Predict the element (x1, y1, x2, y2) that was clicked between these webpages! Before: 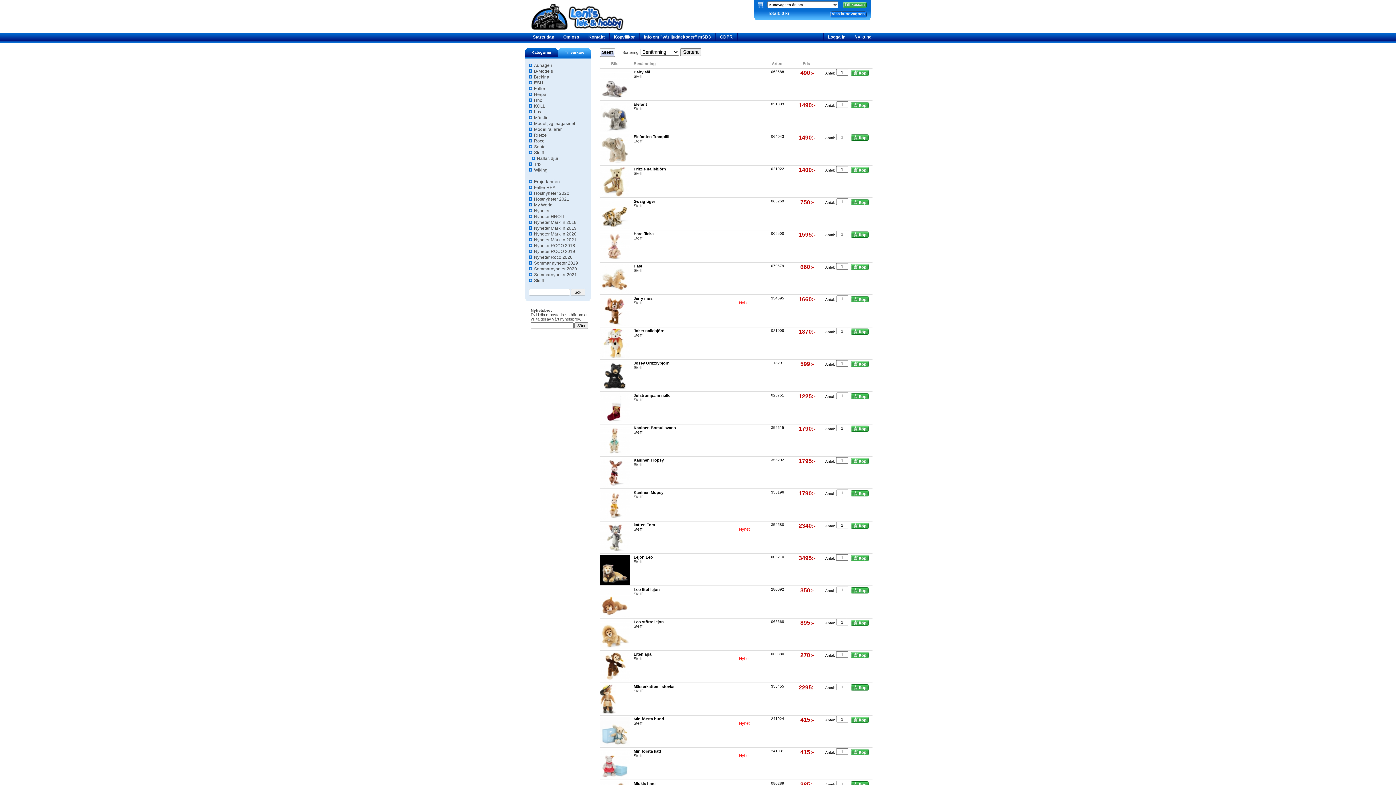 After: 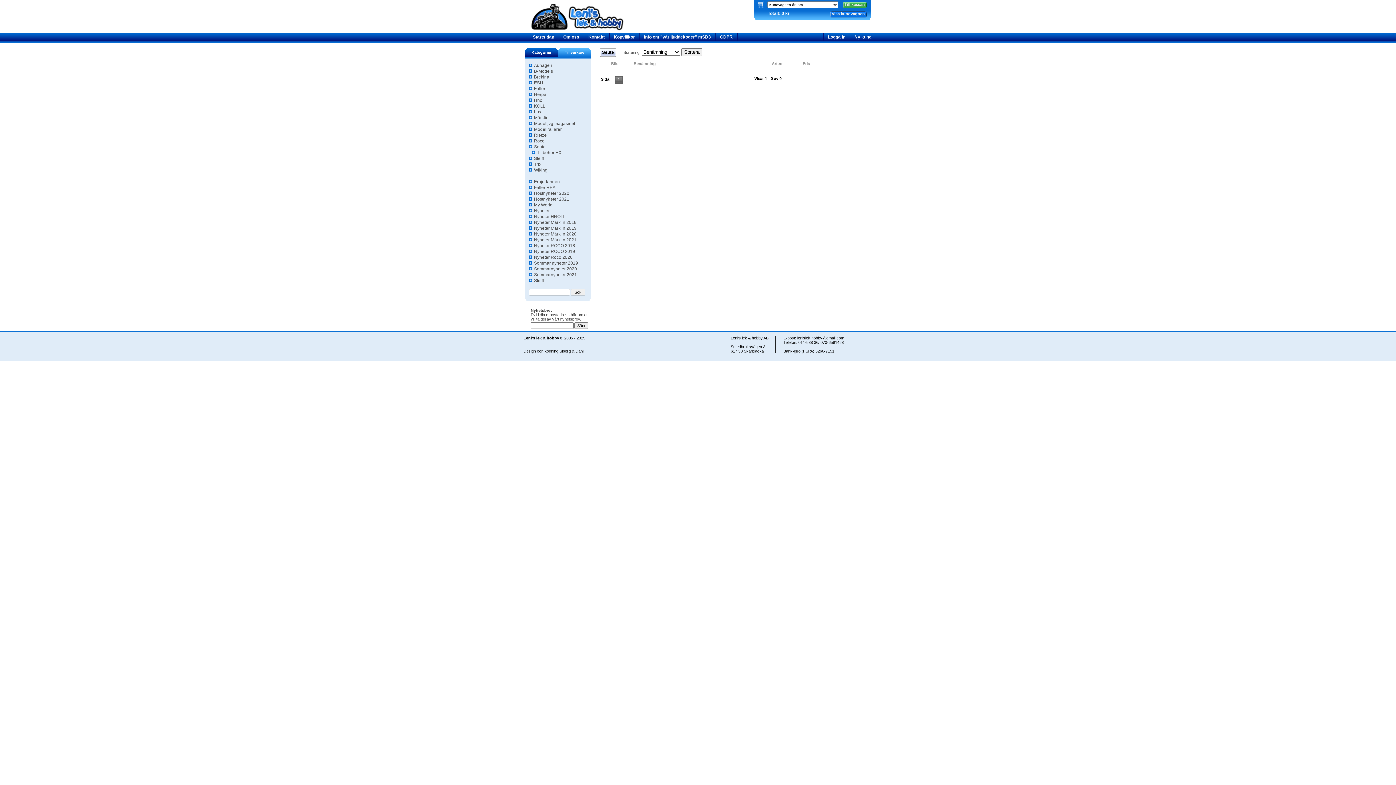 Action: bbox: (529, 144, 547, 149) label: Seute